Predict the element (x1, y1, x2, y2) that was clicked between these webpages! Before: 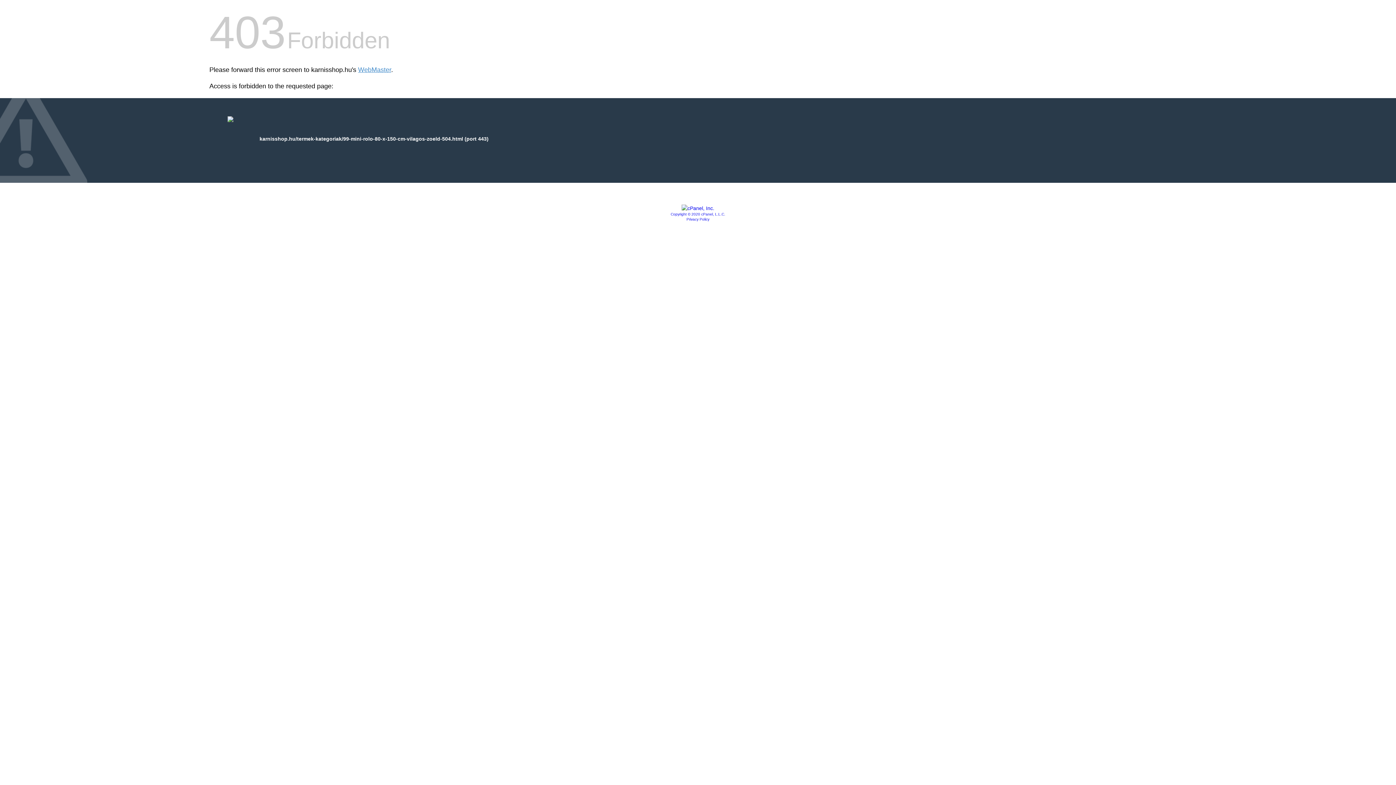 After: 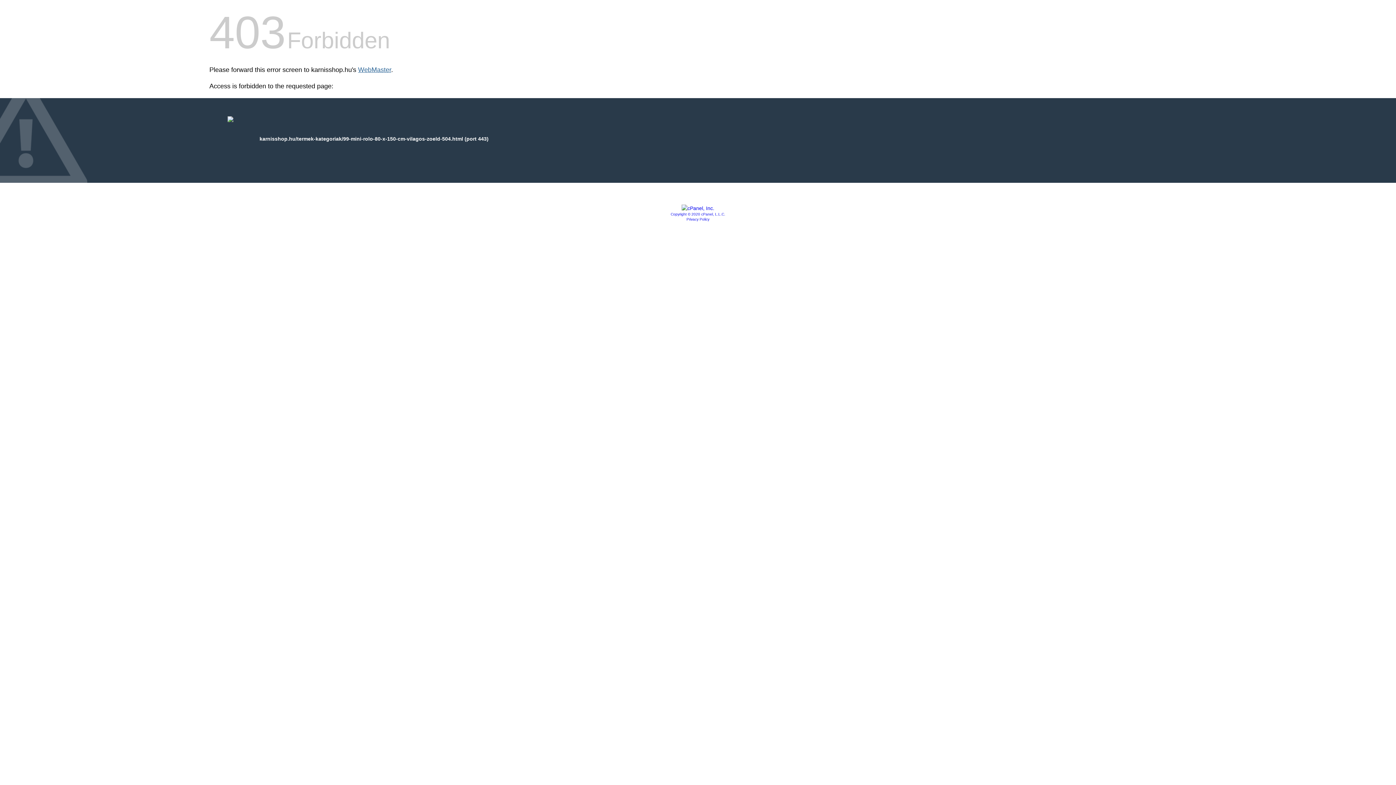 Action: label: WebMaster bbox: (358, 66, 391, 73)